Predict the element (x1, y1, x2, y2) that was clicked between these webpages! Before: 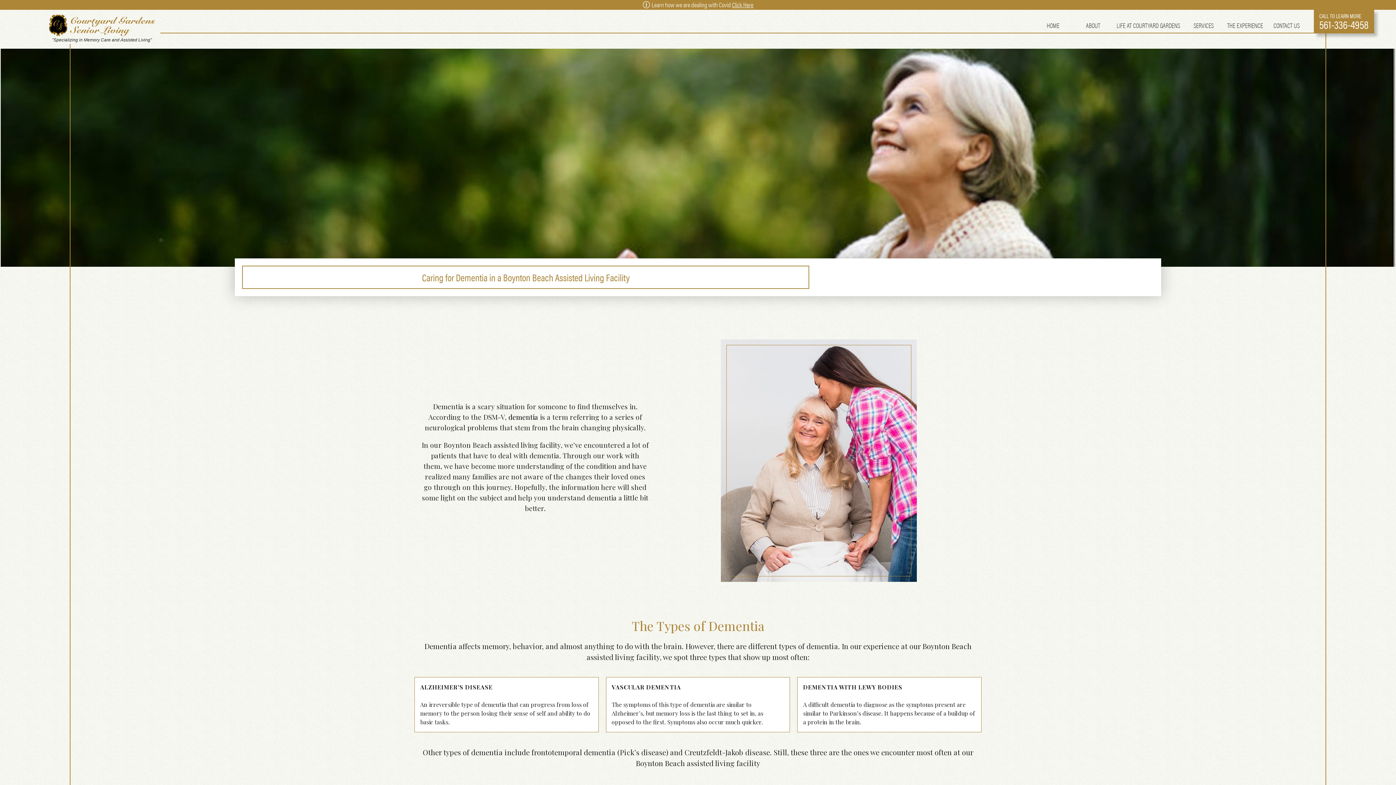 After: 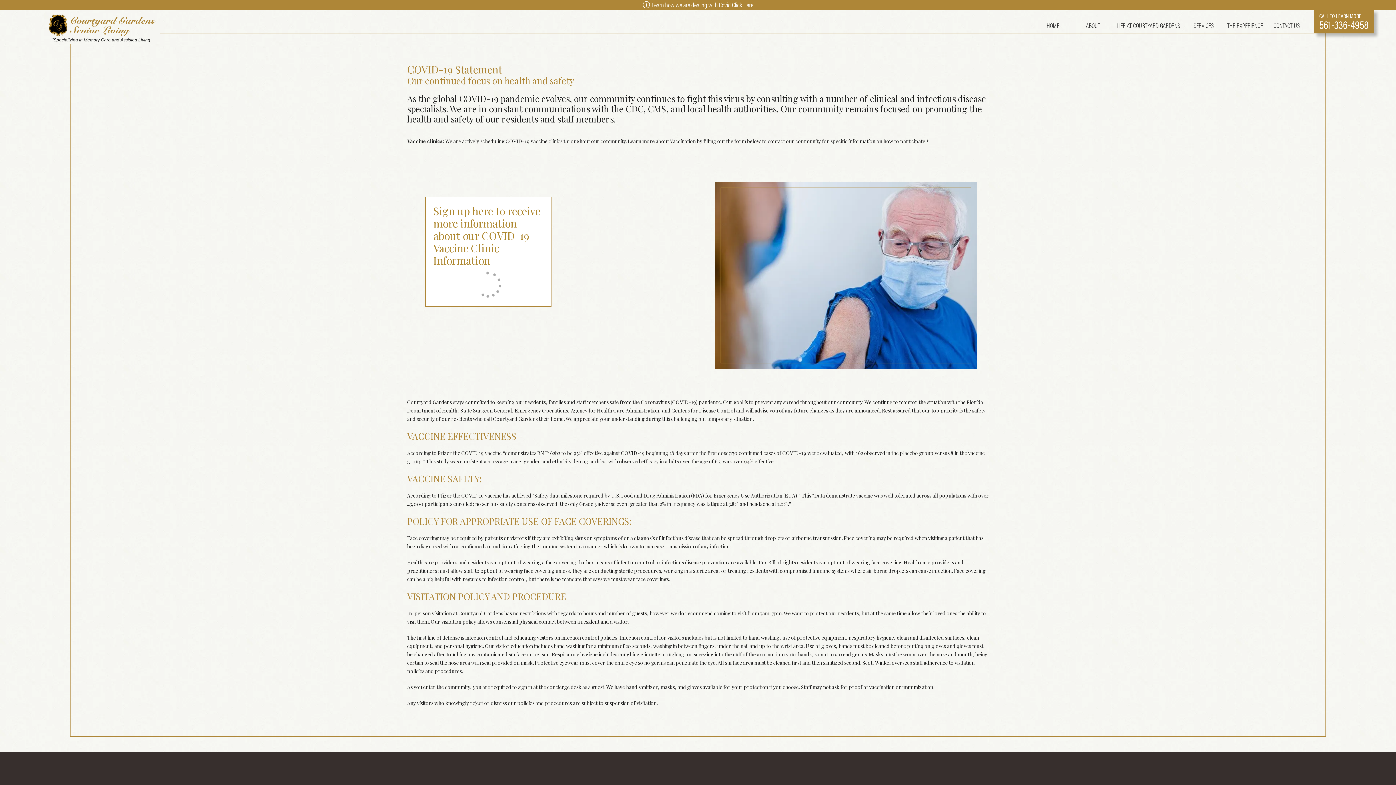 Action: bbox: (732, 0, 753, 9) label: Click Here